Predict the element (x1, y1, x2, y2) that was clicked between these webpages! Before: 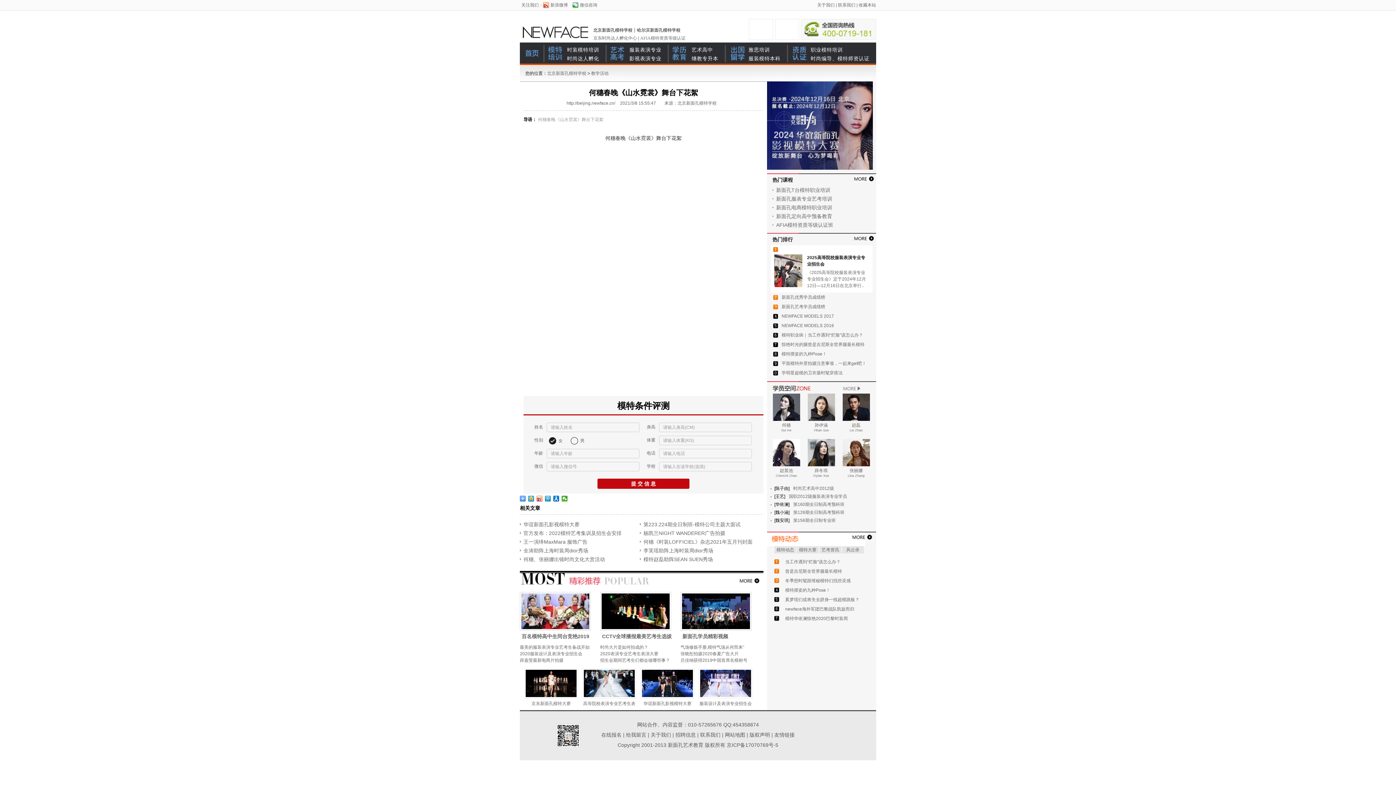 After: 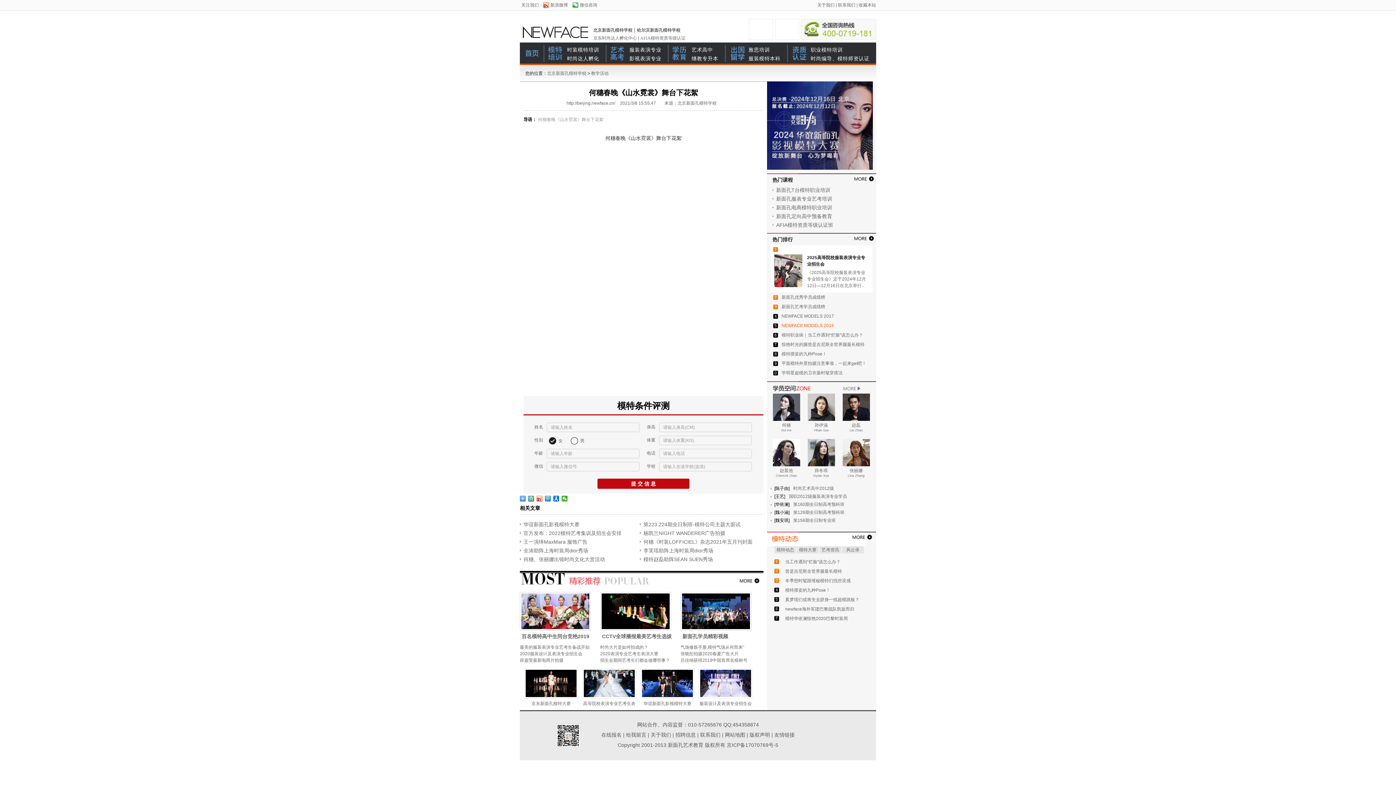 Action: bbox: (781, 323, 834, 328) label: NEWFACE MODELS 2016